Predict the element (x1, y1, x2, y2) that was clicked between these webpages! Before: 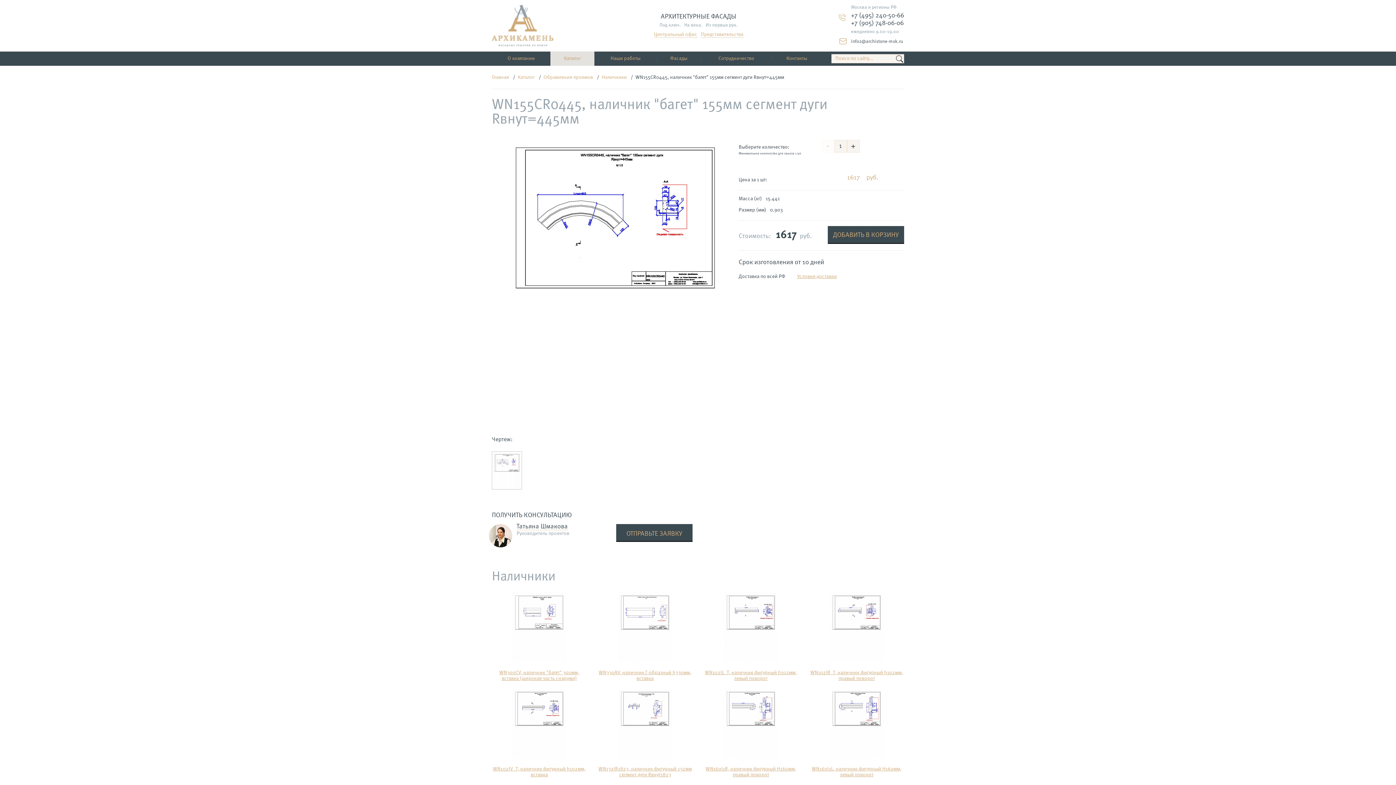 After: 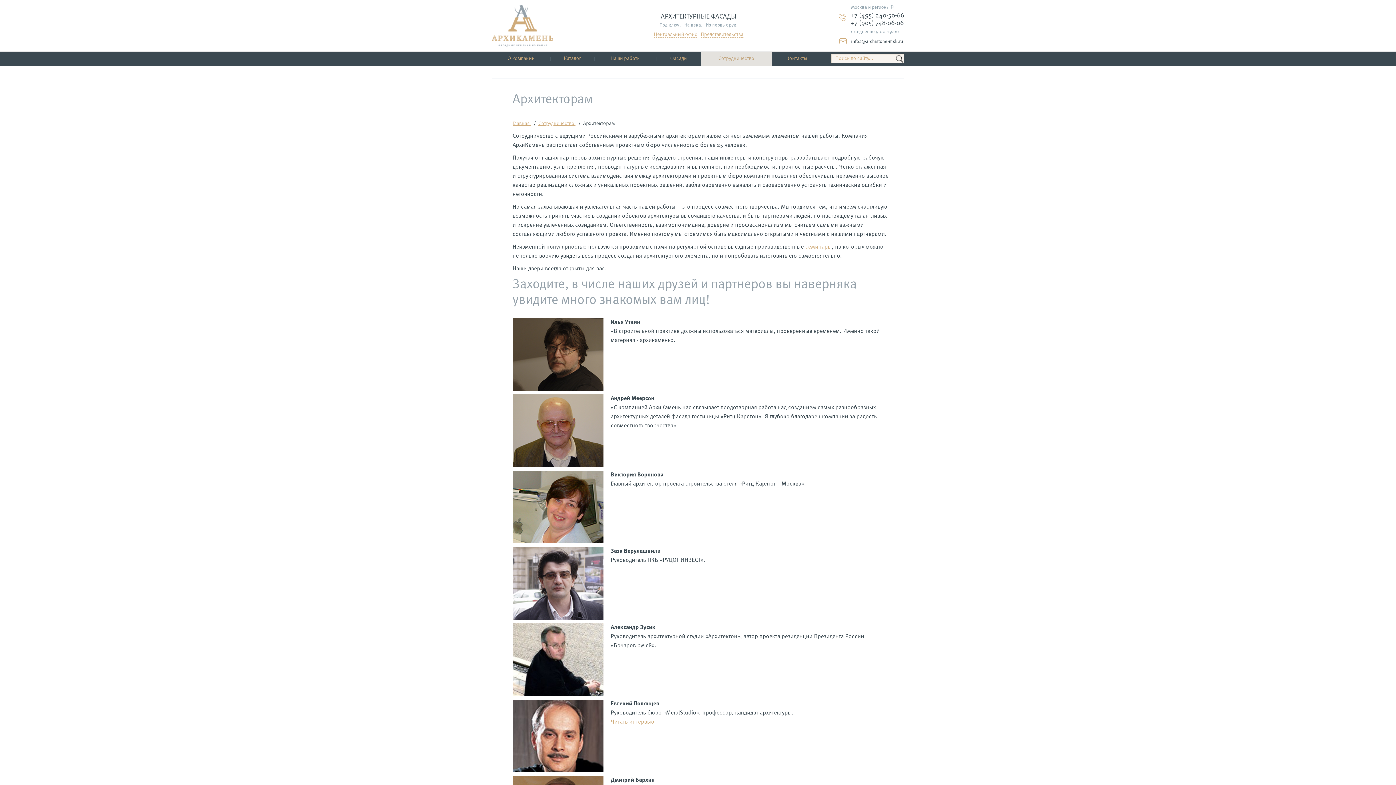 Action: bbox: (701, 51, 772, 65) label: Сотрудничество